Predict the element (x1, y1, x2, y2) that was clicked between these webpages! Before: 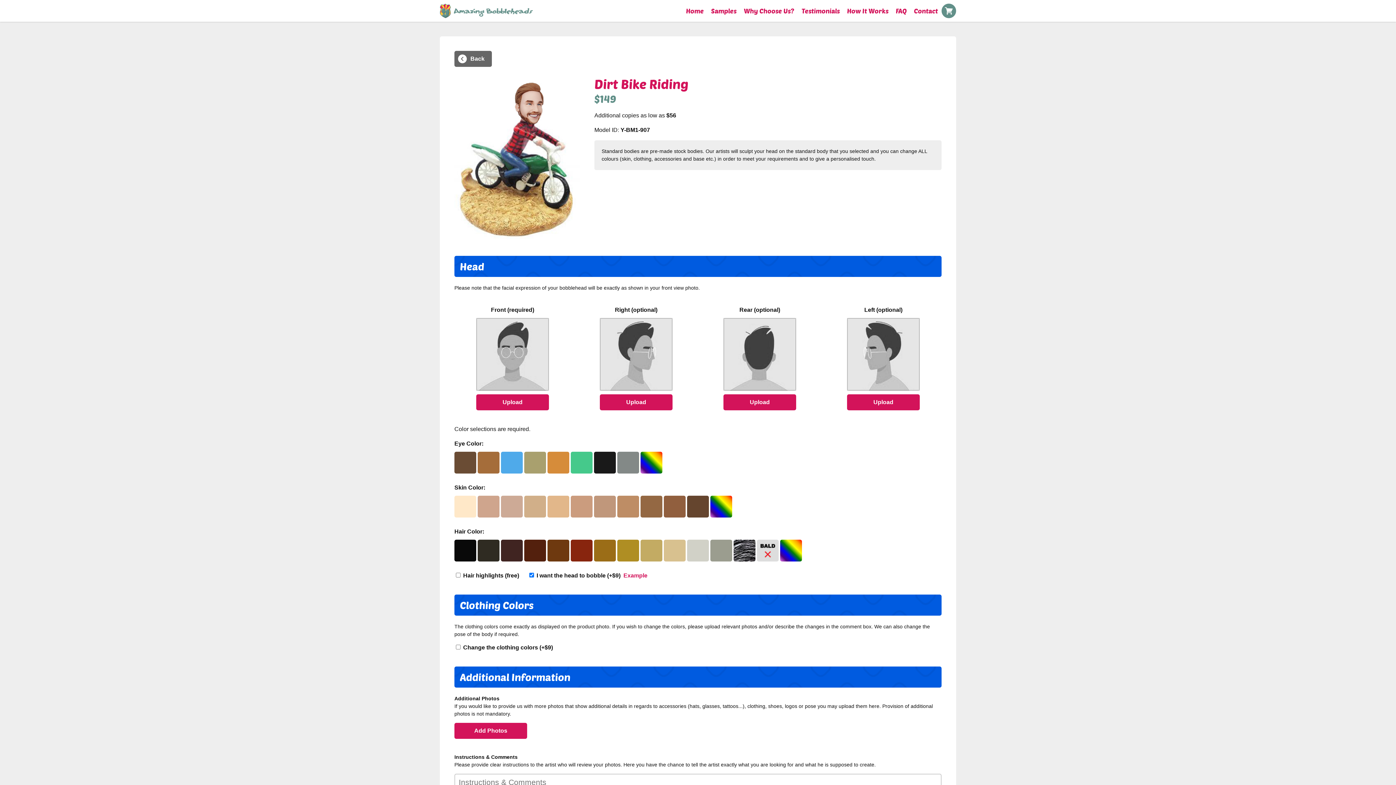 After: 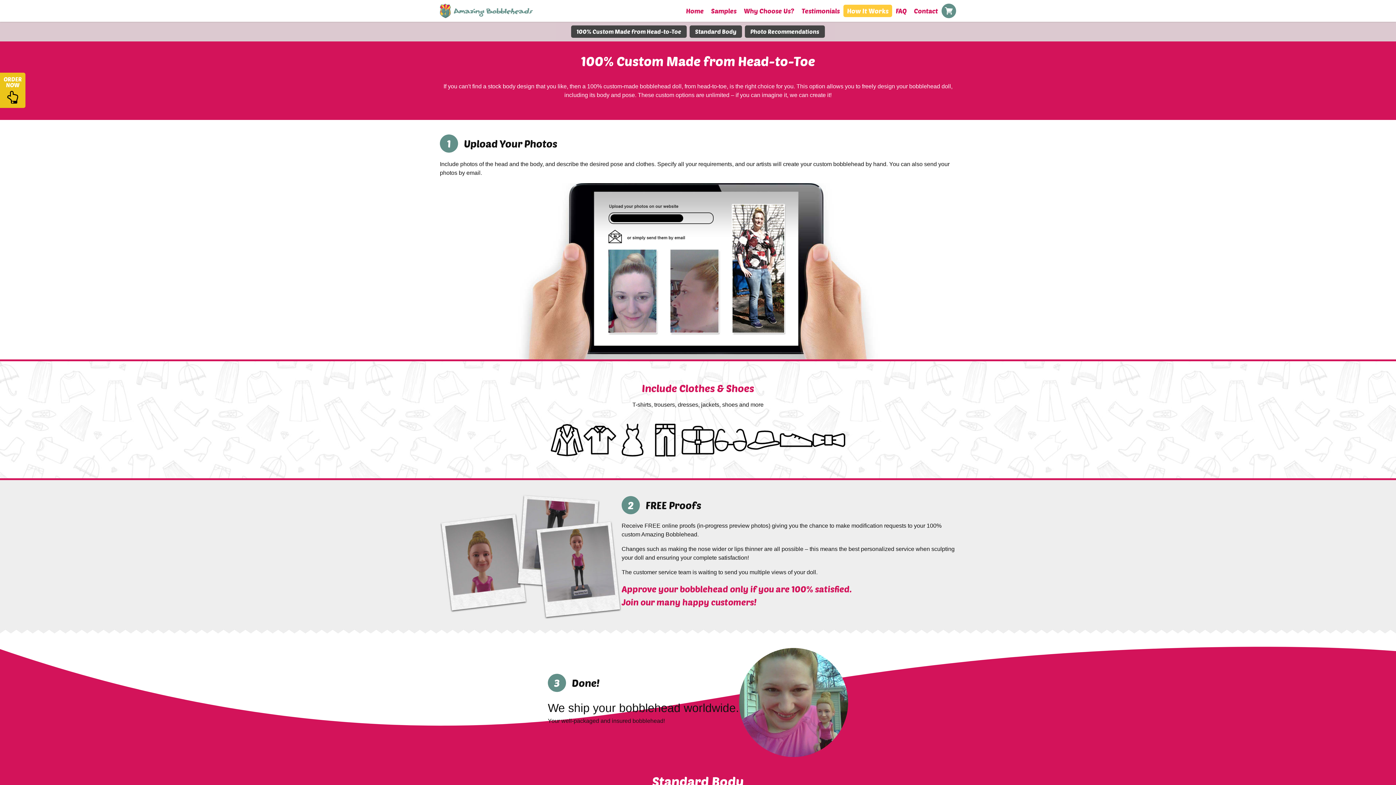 Action: bbox: (843, 4, 892, 17) label: How It Works